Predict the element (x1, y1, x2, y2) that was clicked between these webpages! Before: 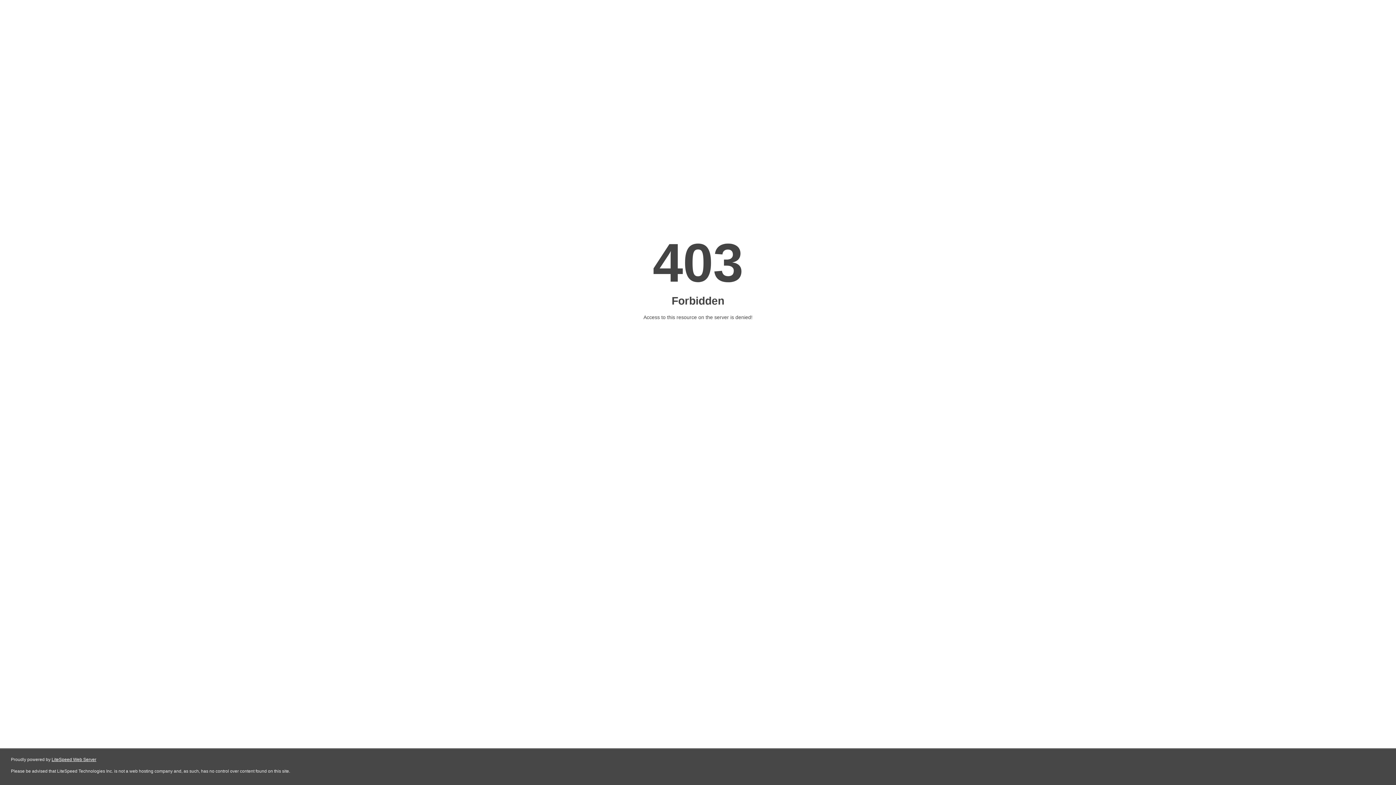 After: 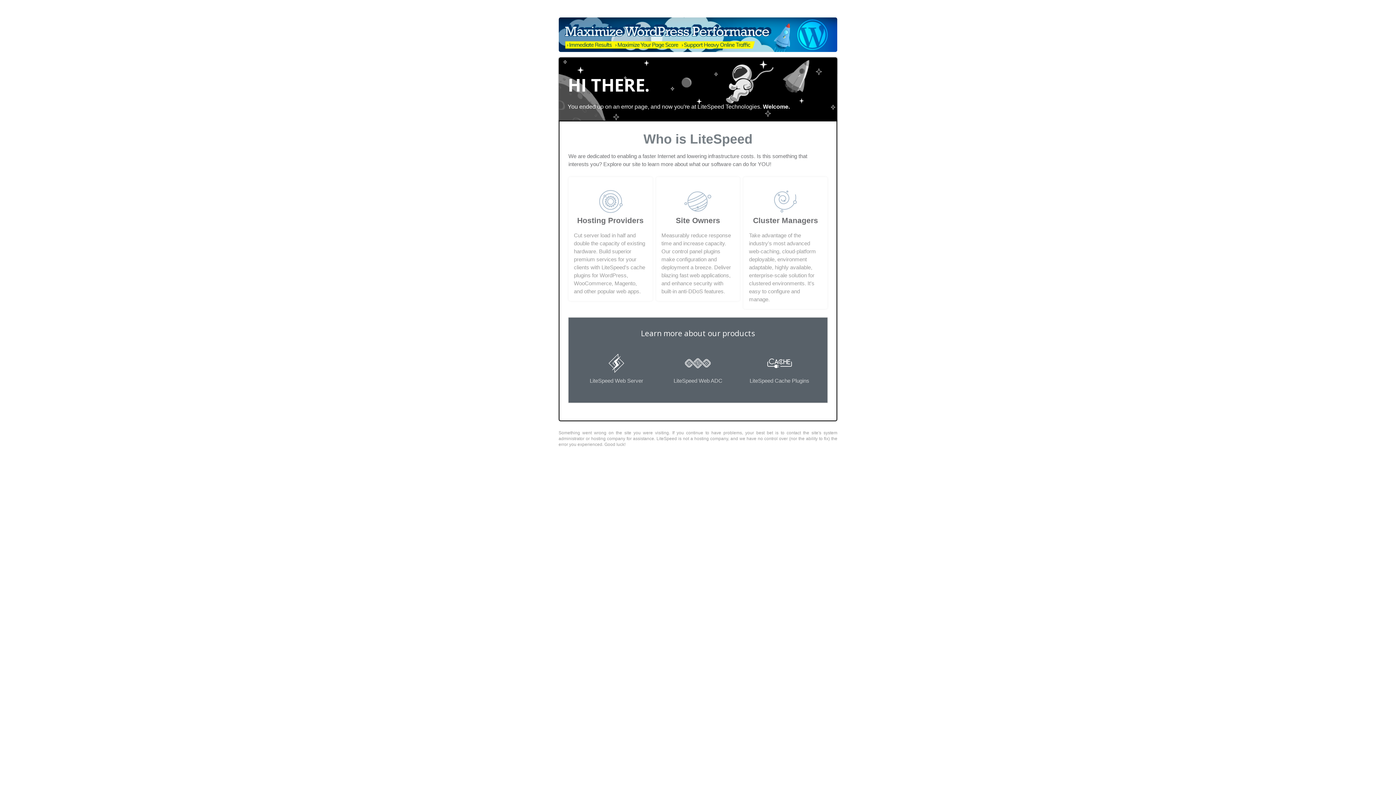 Action: bbox: (51, 757, 96, 762) label: LiteSpeed Web Server